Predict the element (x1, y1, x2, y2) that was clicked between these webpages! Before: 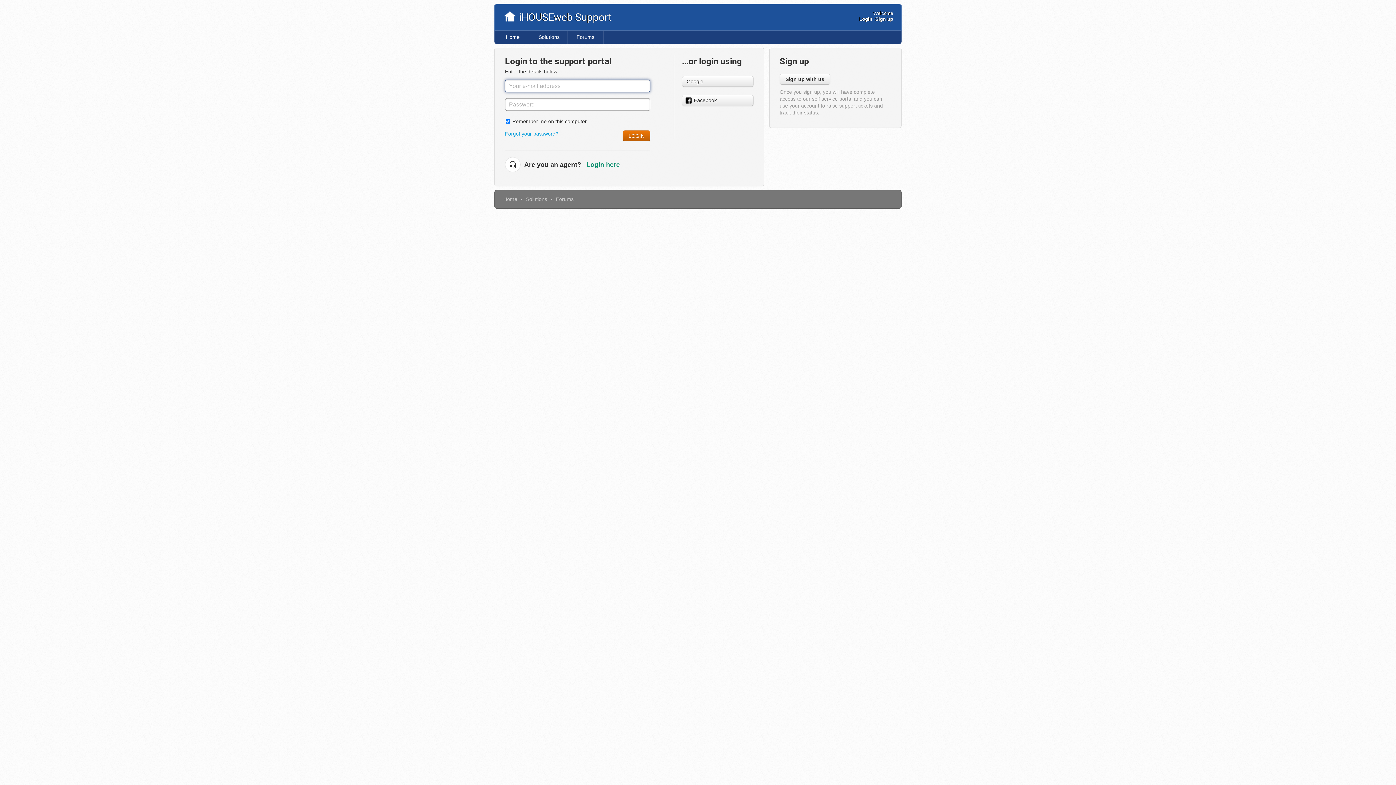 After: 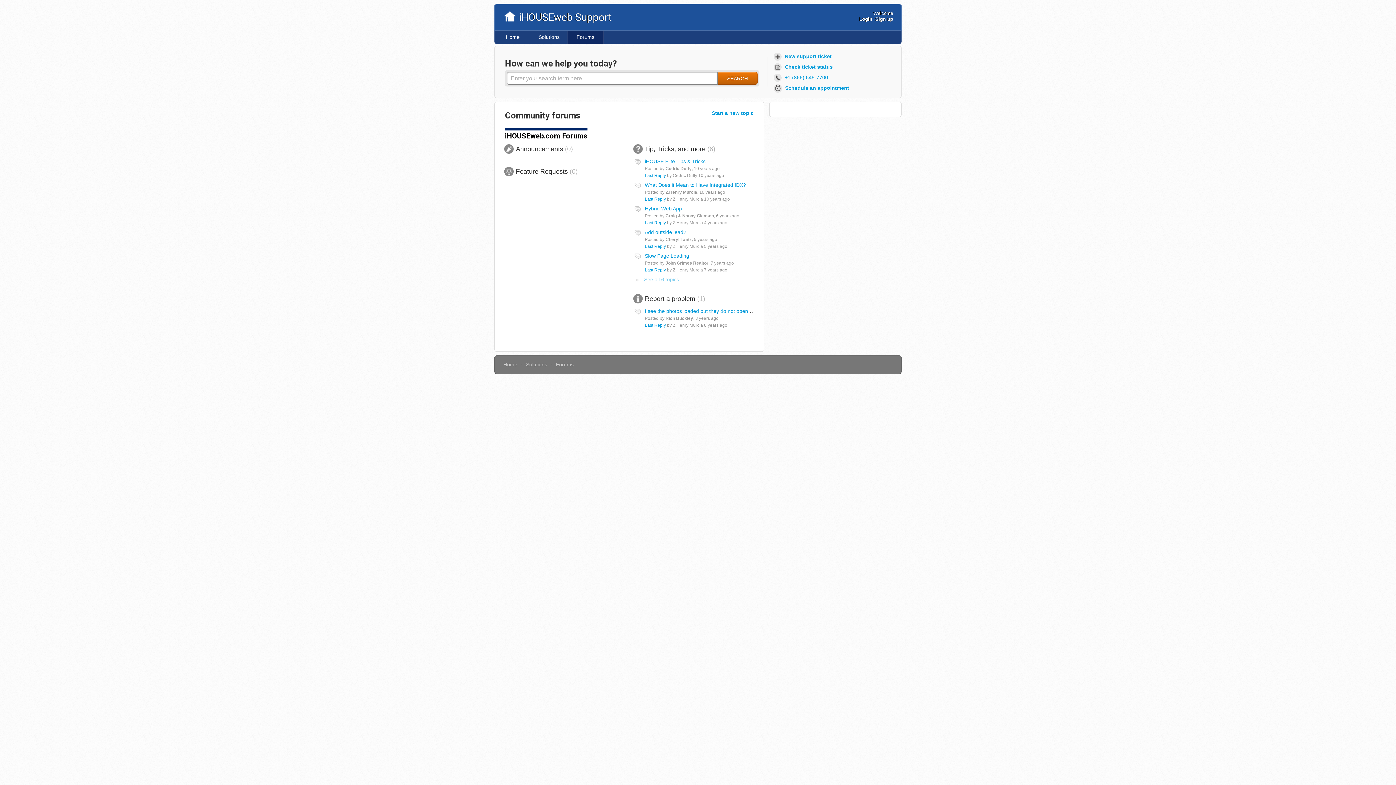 Action: bbox: (556, 196, 573, 202) label: Forums